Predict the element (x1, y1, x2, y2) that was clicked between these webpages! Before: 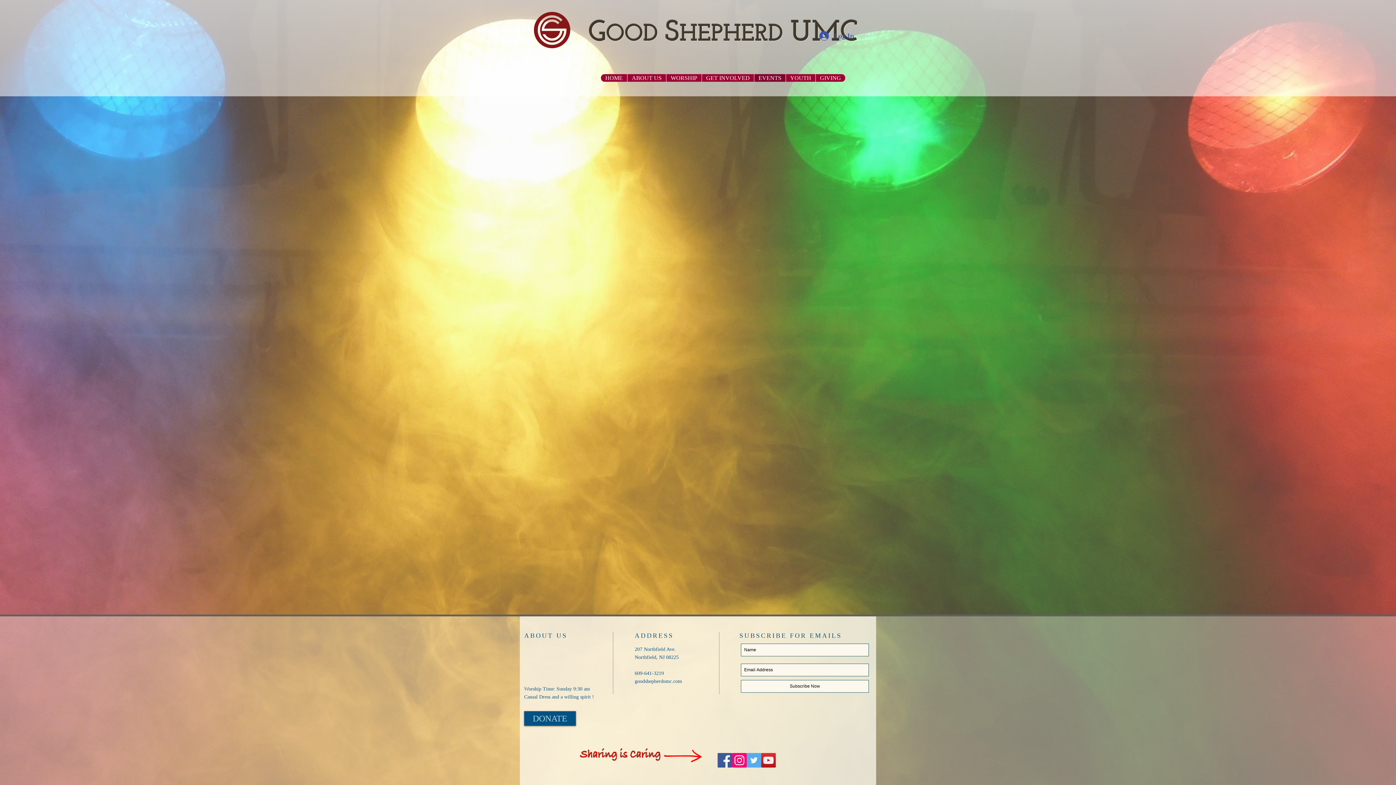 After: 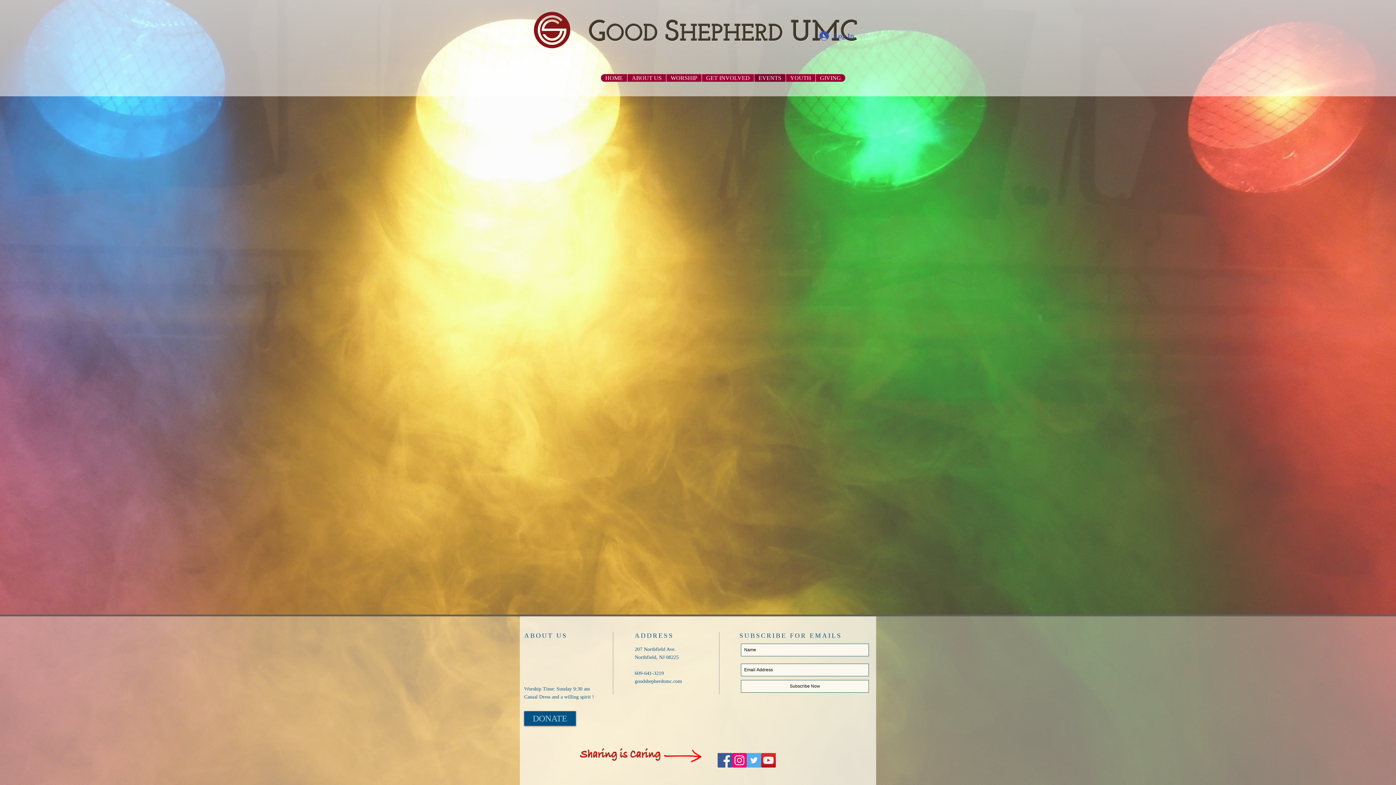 Action: label: Facebook Social Icon bbox: (717, 753, 732, 768)